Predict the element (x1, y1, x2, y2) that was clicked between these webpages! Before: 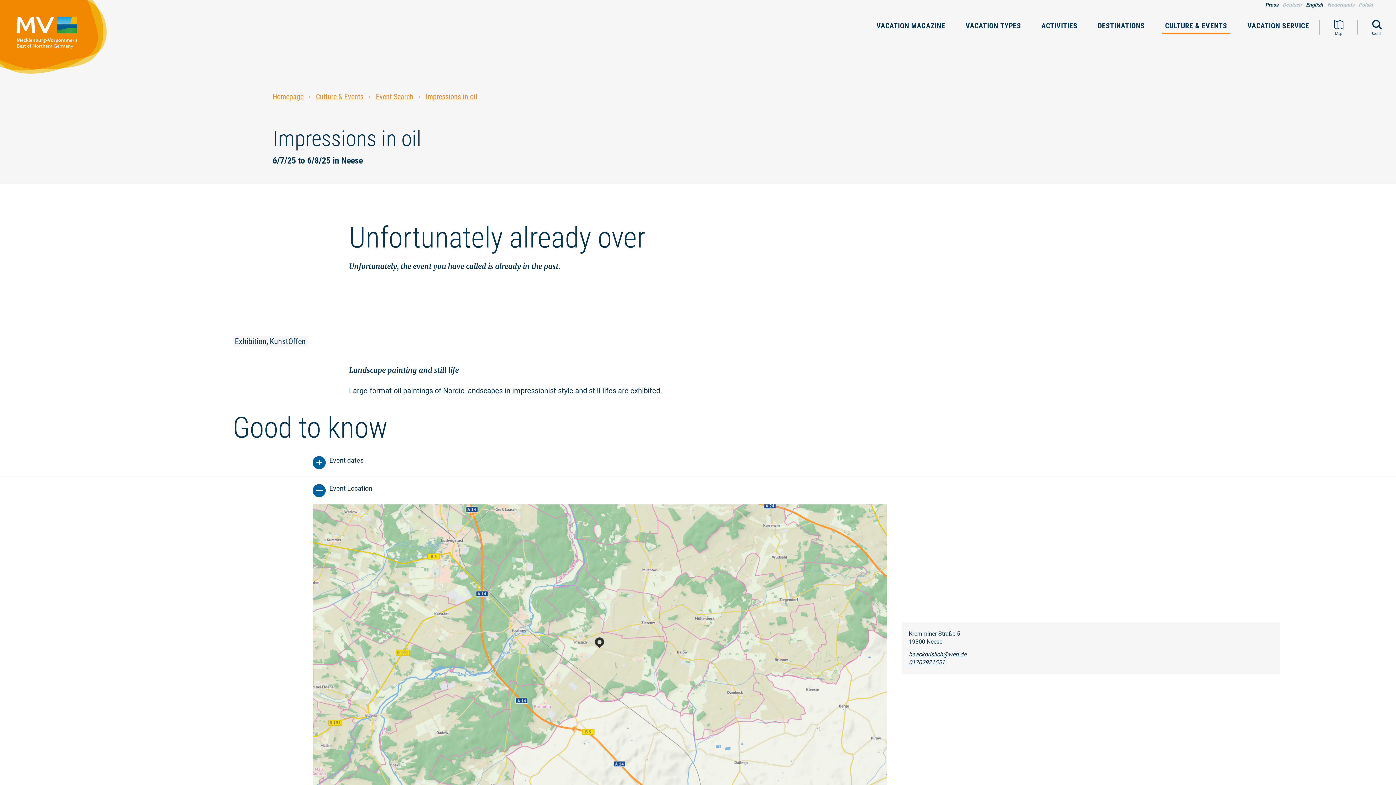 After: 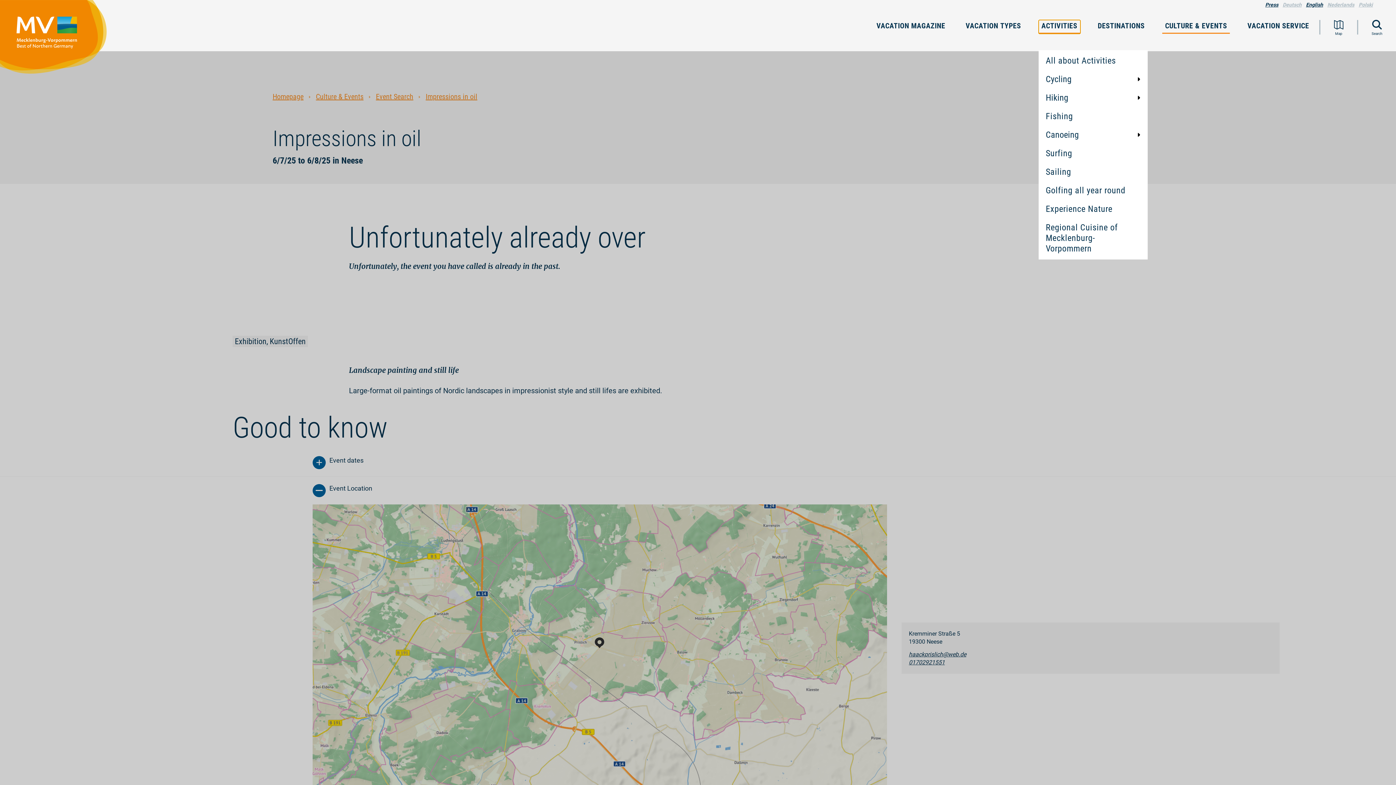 Action: label: ACTIVITIES bbox: (1038, 20, 1080, 33)